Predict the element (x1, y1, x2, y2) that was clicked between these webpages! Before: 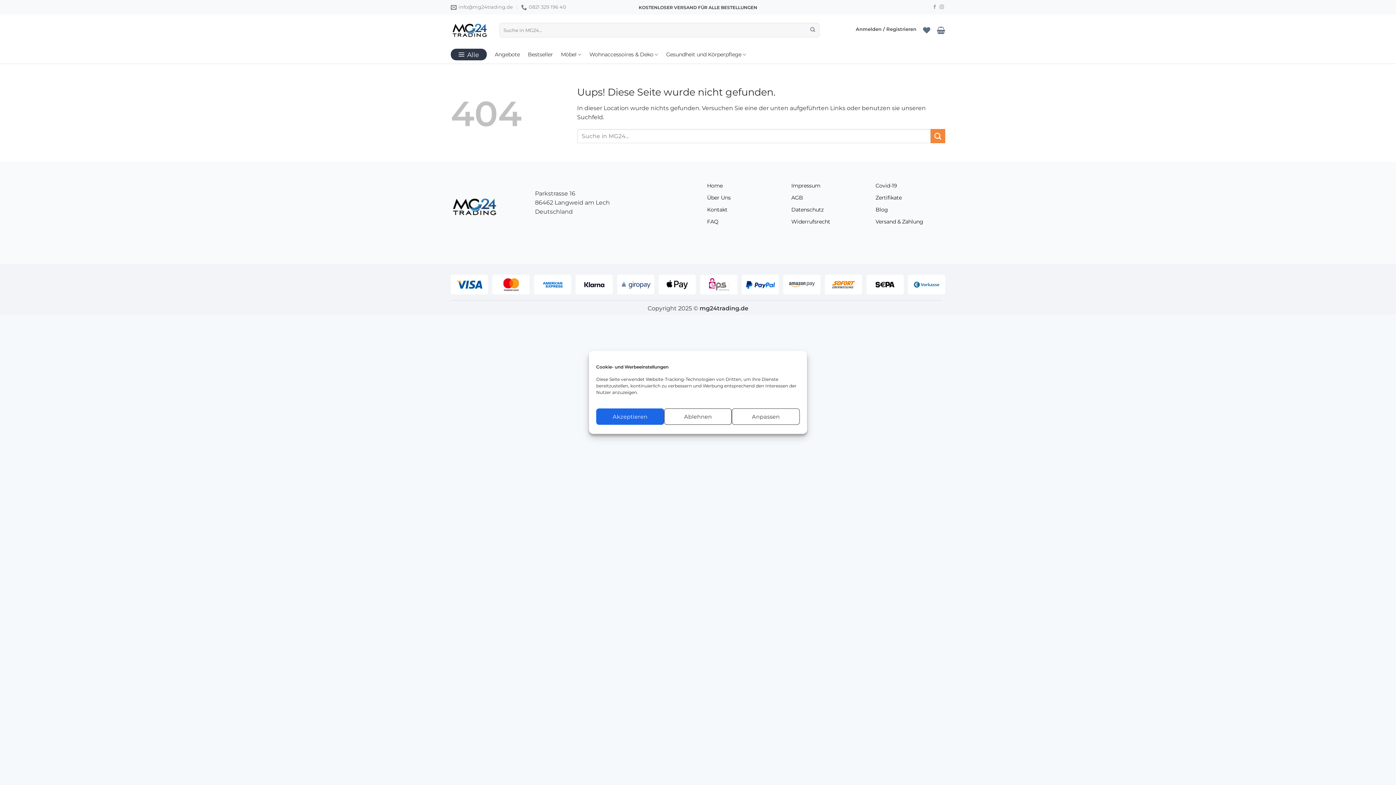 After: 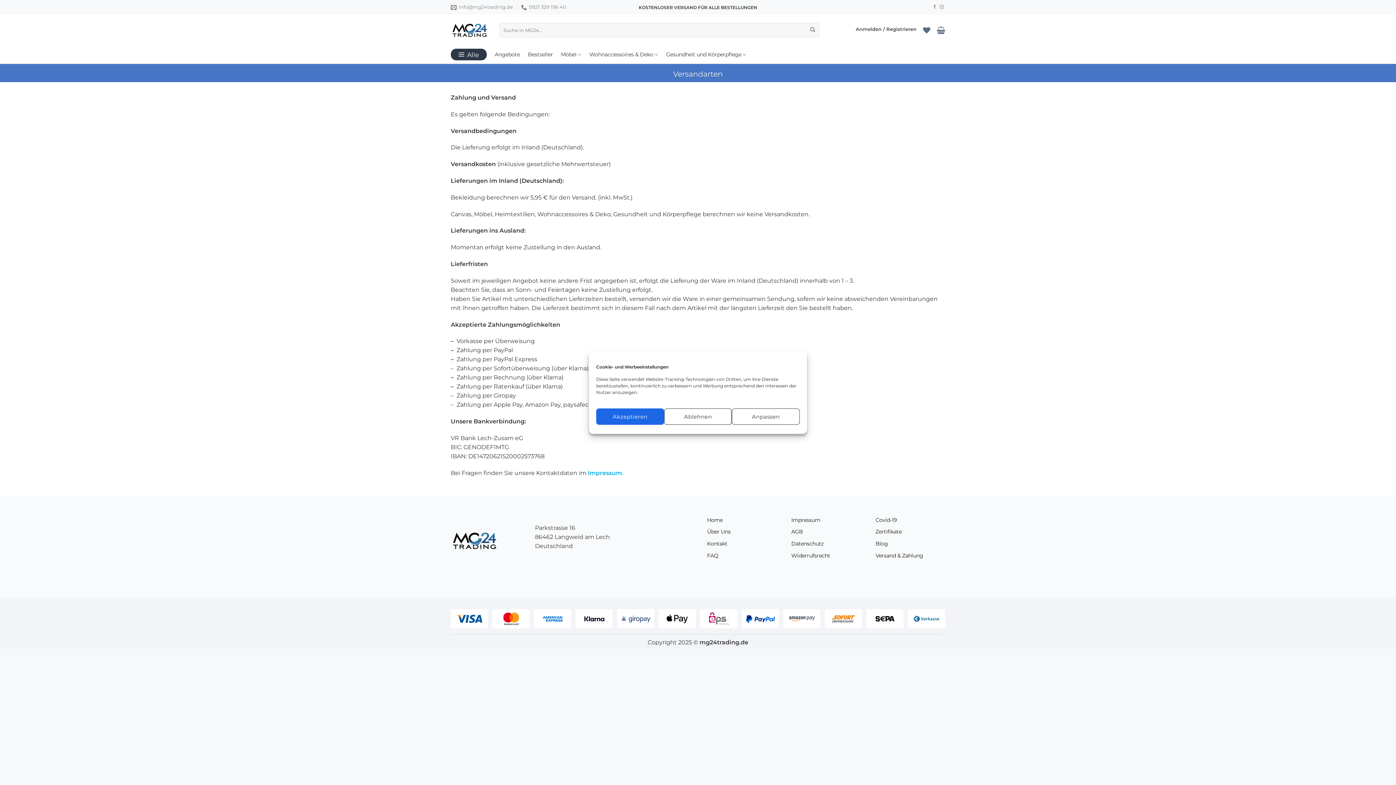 Action: label: Versand & Zahlung bbox: (875, 218, 923, 224)